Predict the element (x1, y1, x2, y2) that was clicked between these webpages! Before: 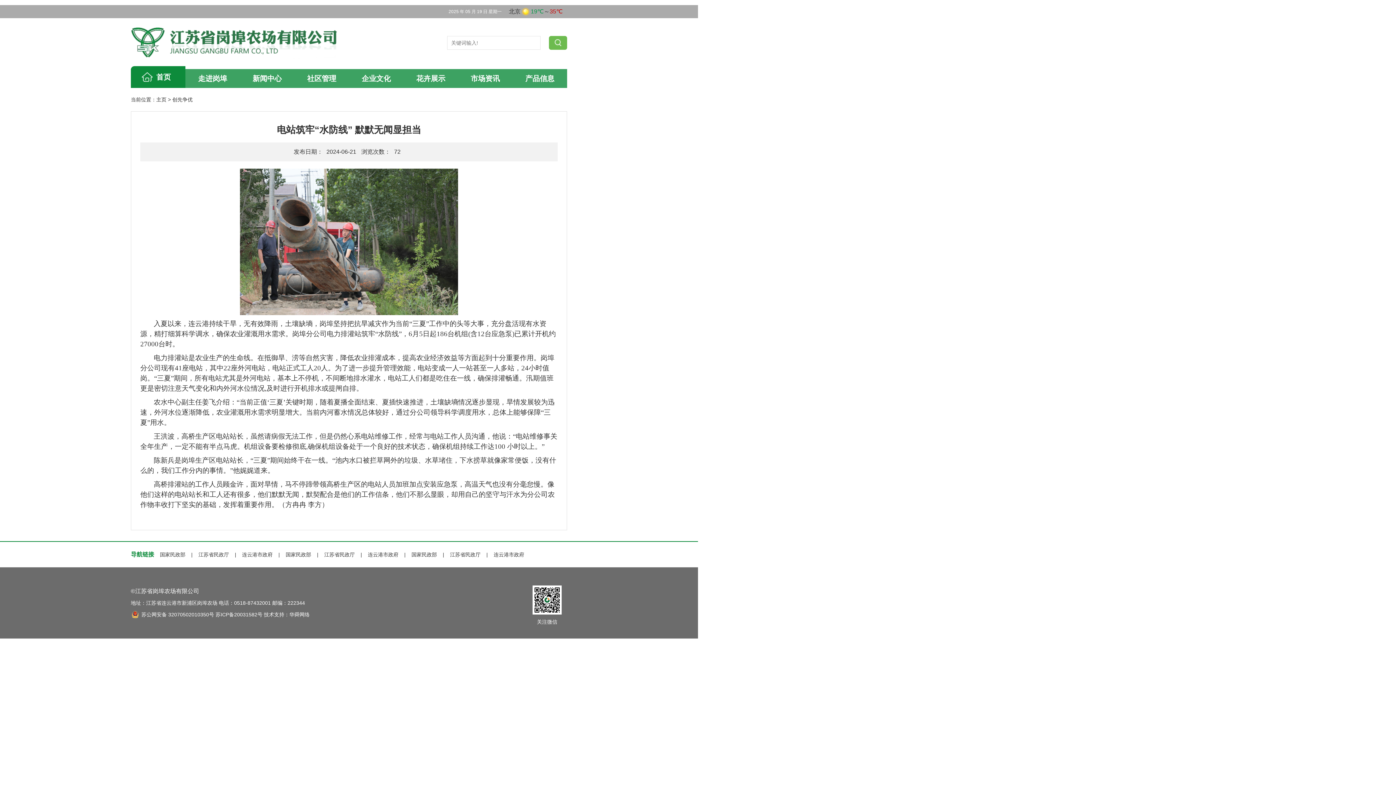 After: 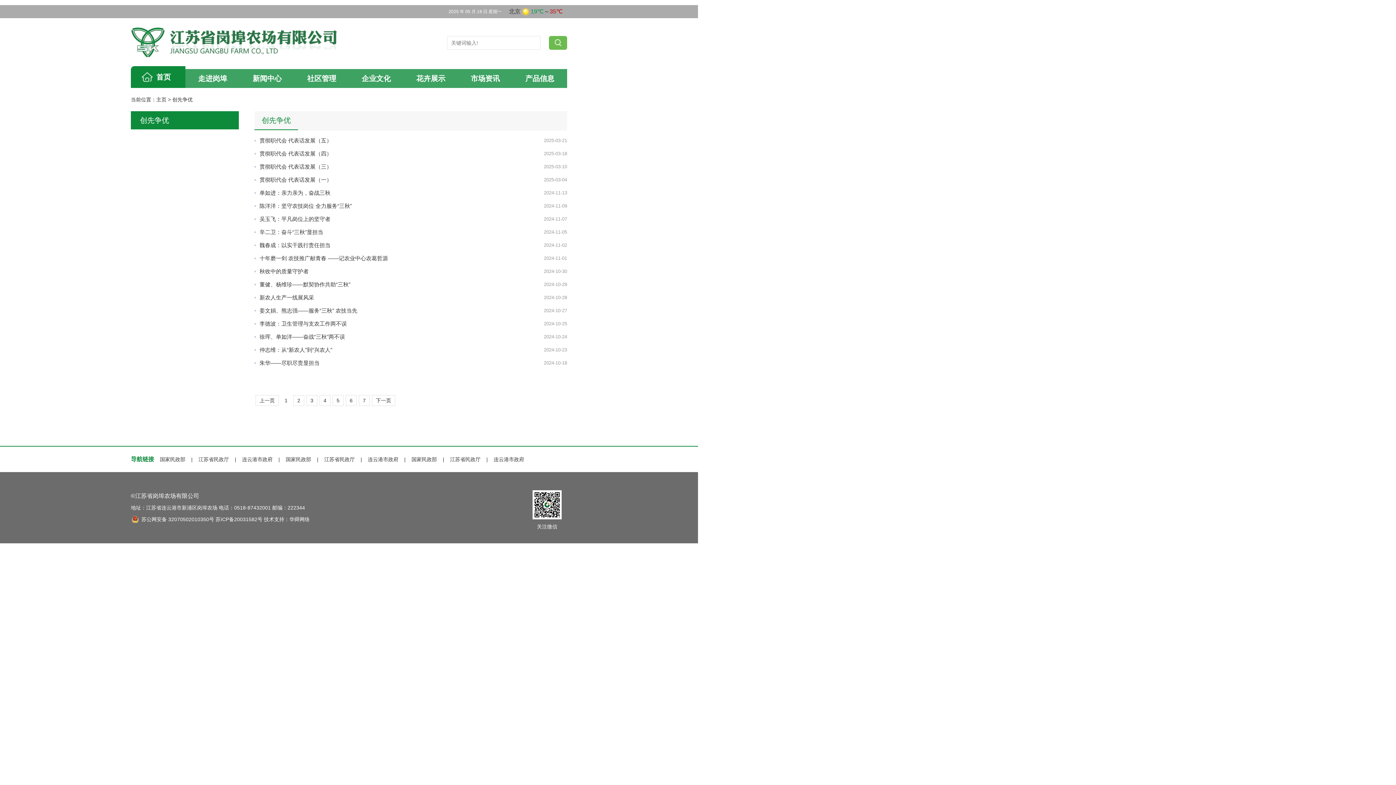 Action: label: 创先争优 bbox: (172, 96, 192, 102)